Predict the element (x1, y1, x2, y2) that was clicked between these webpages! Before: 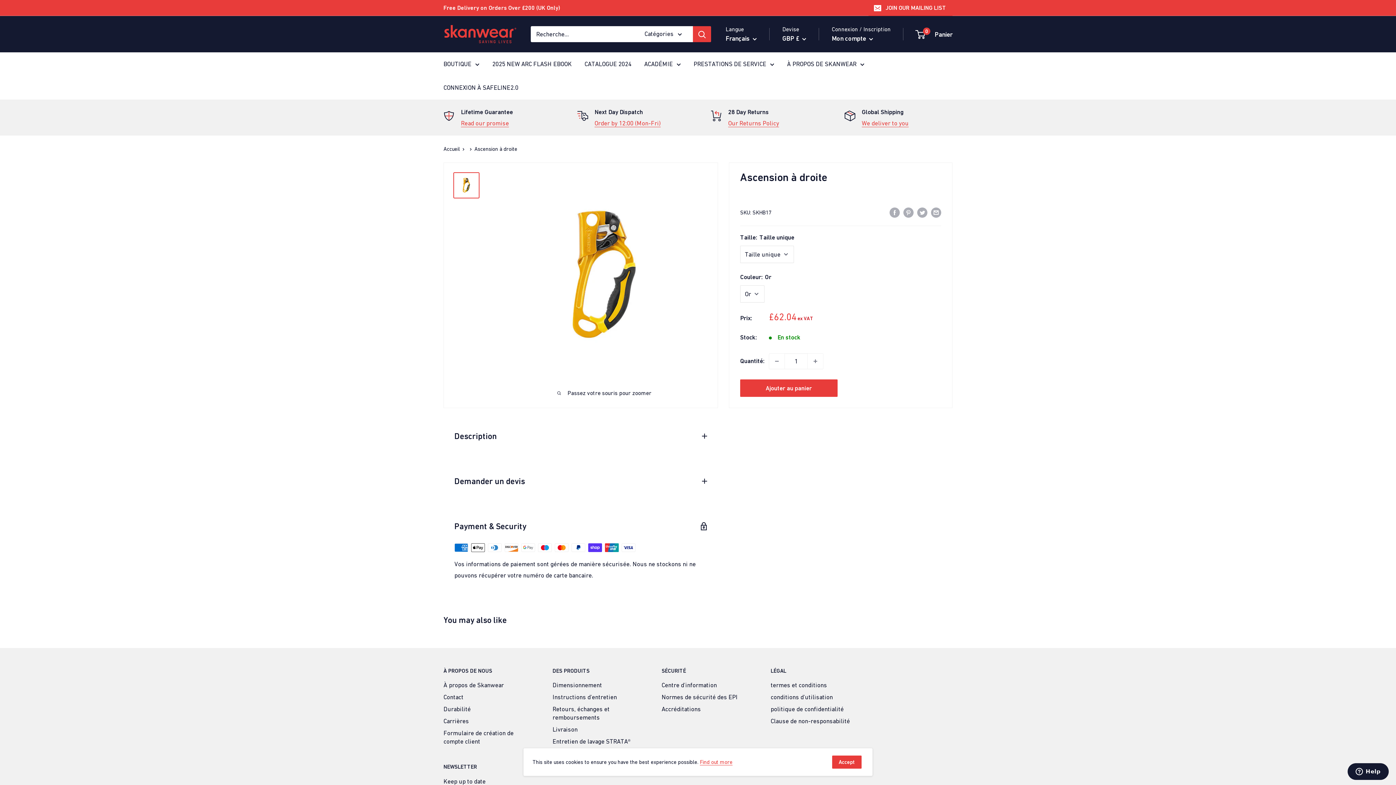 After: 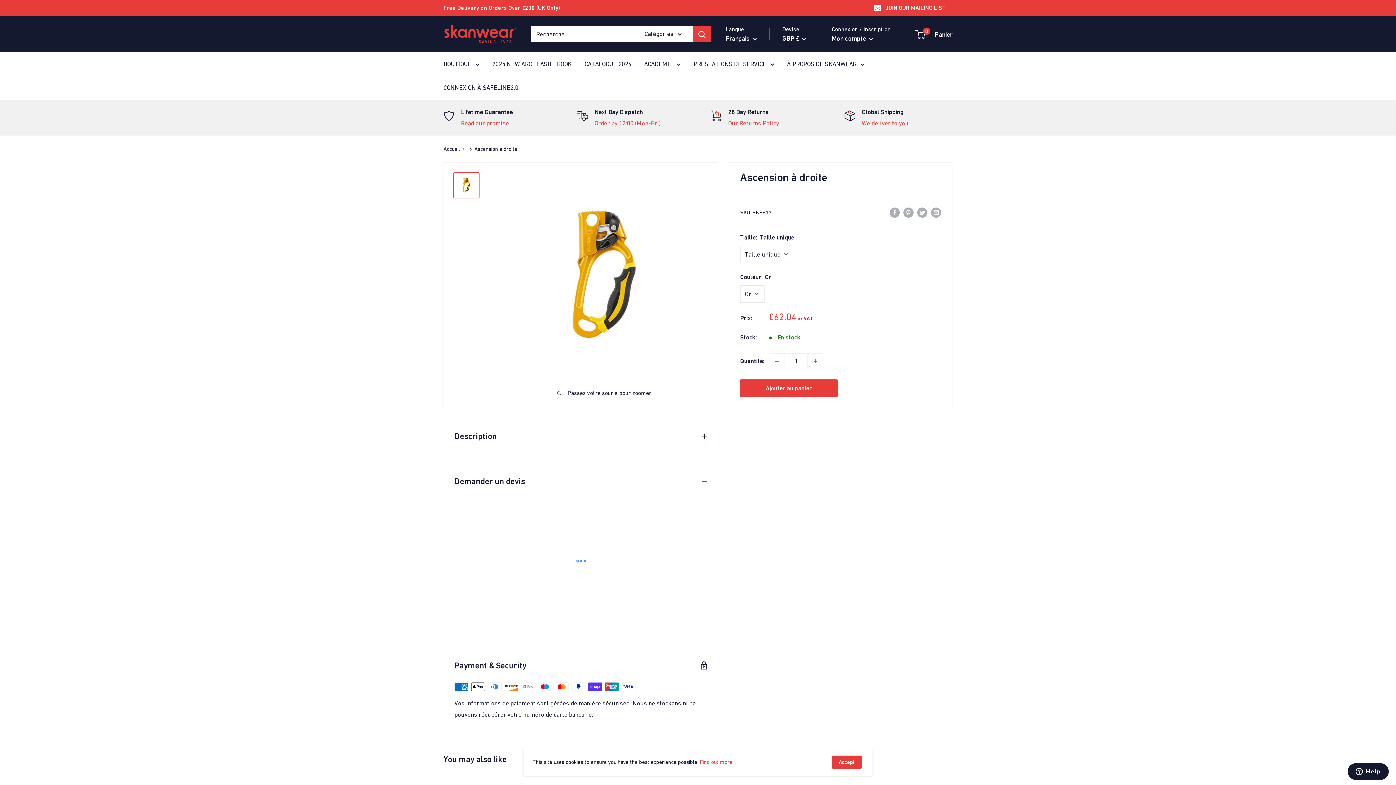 Action: bbox: (443, 464, 718, 498) label: Demander un devis